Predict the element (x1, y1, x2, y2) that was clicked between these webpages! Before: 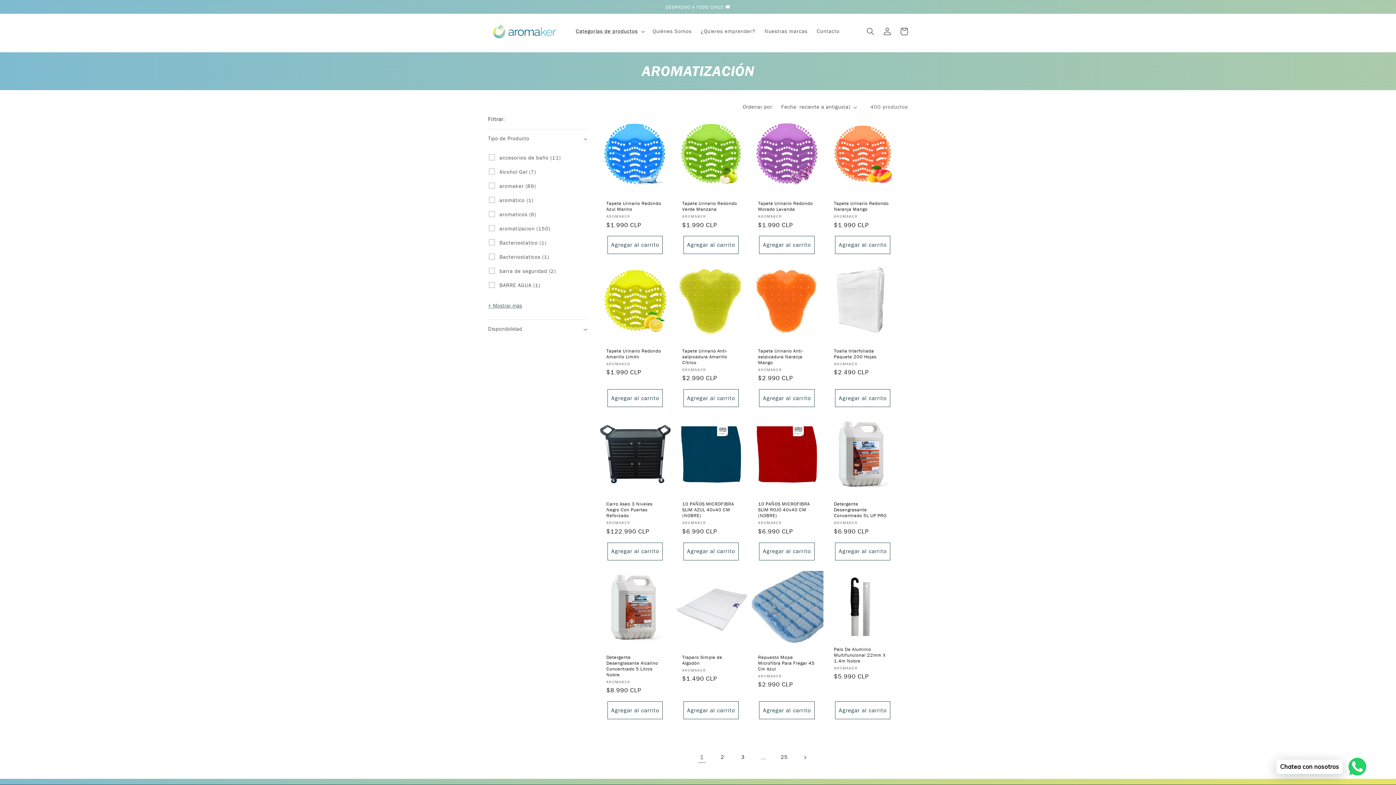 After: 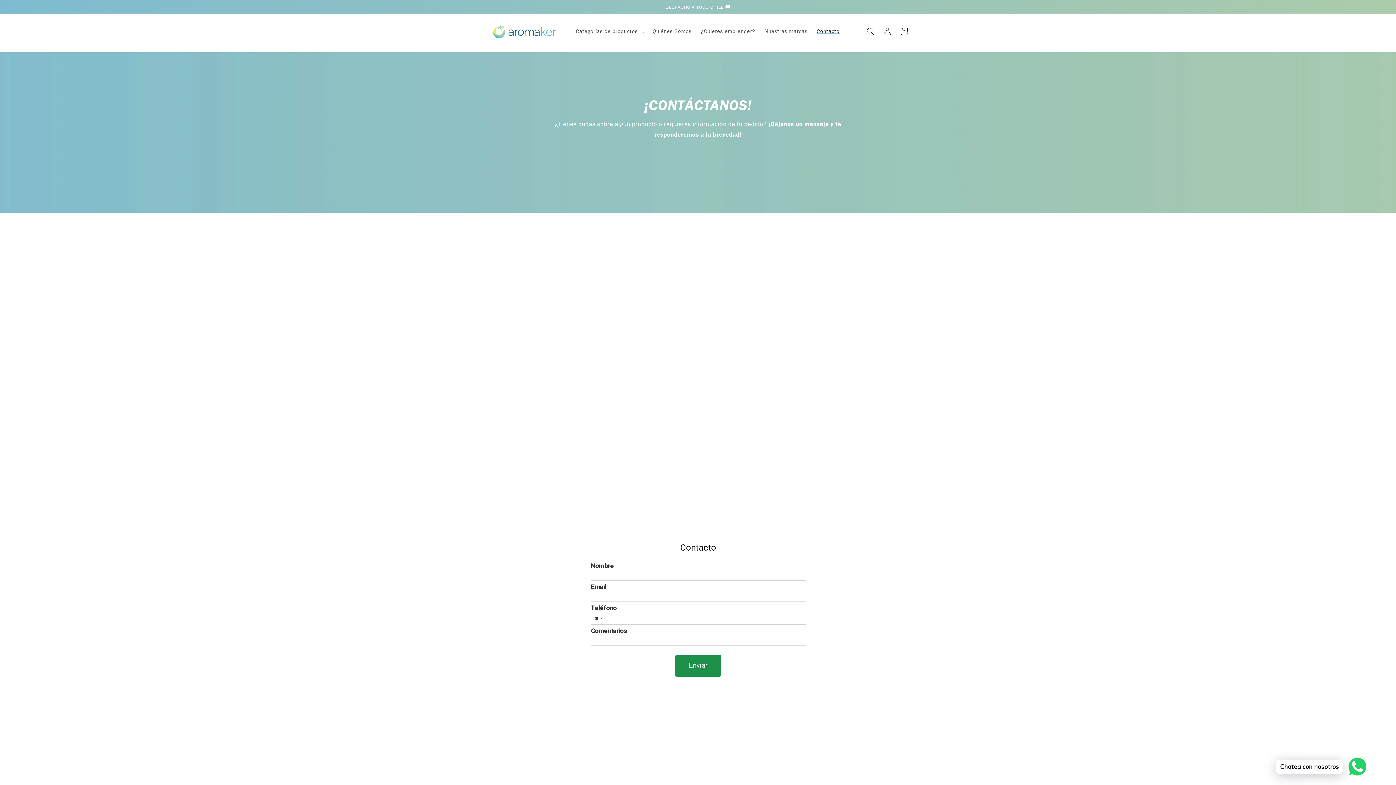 Action: bbox: (812, 23, 844, 39) label: Contacto